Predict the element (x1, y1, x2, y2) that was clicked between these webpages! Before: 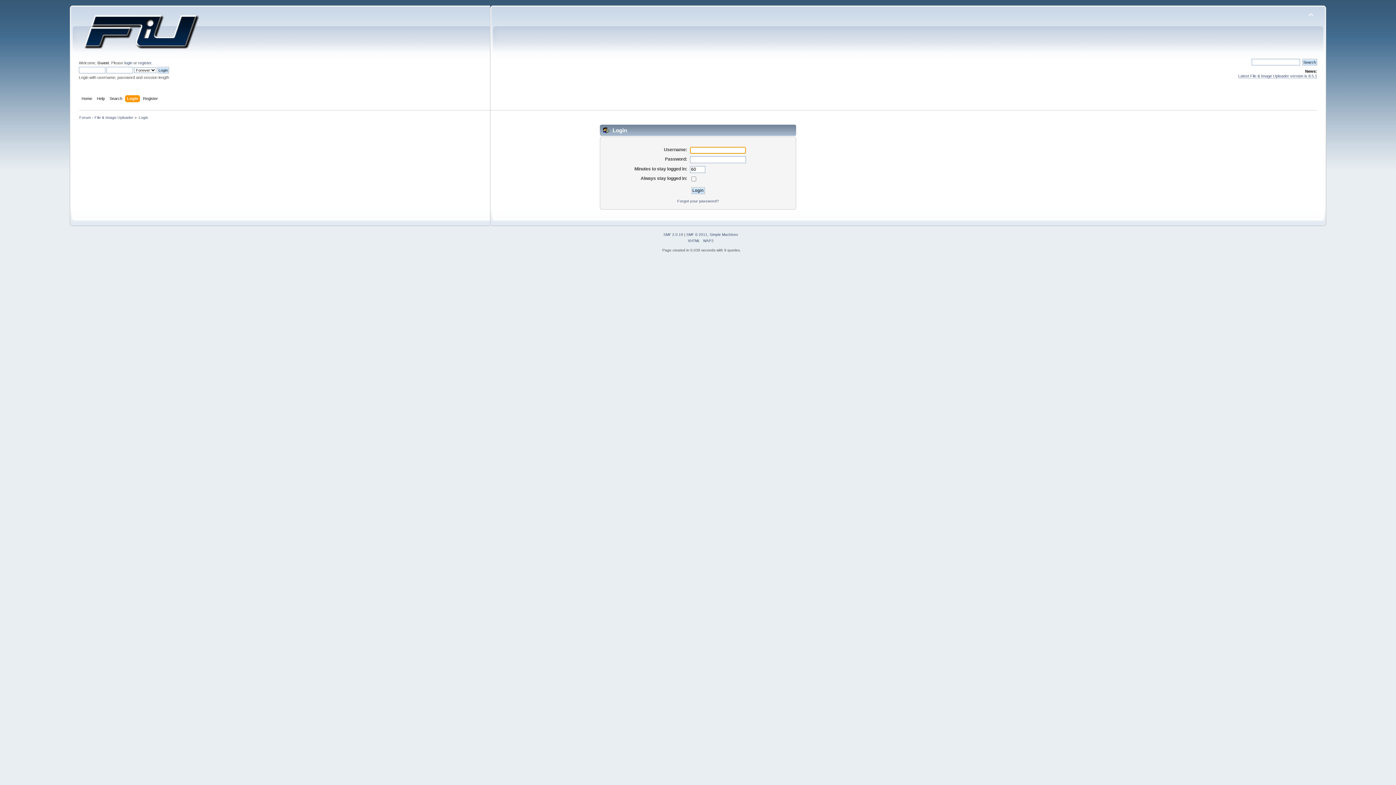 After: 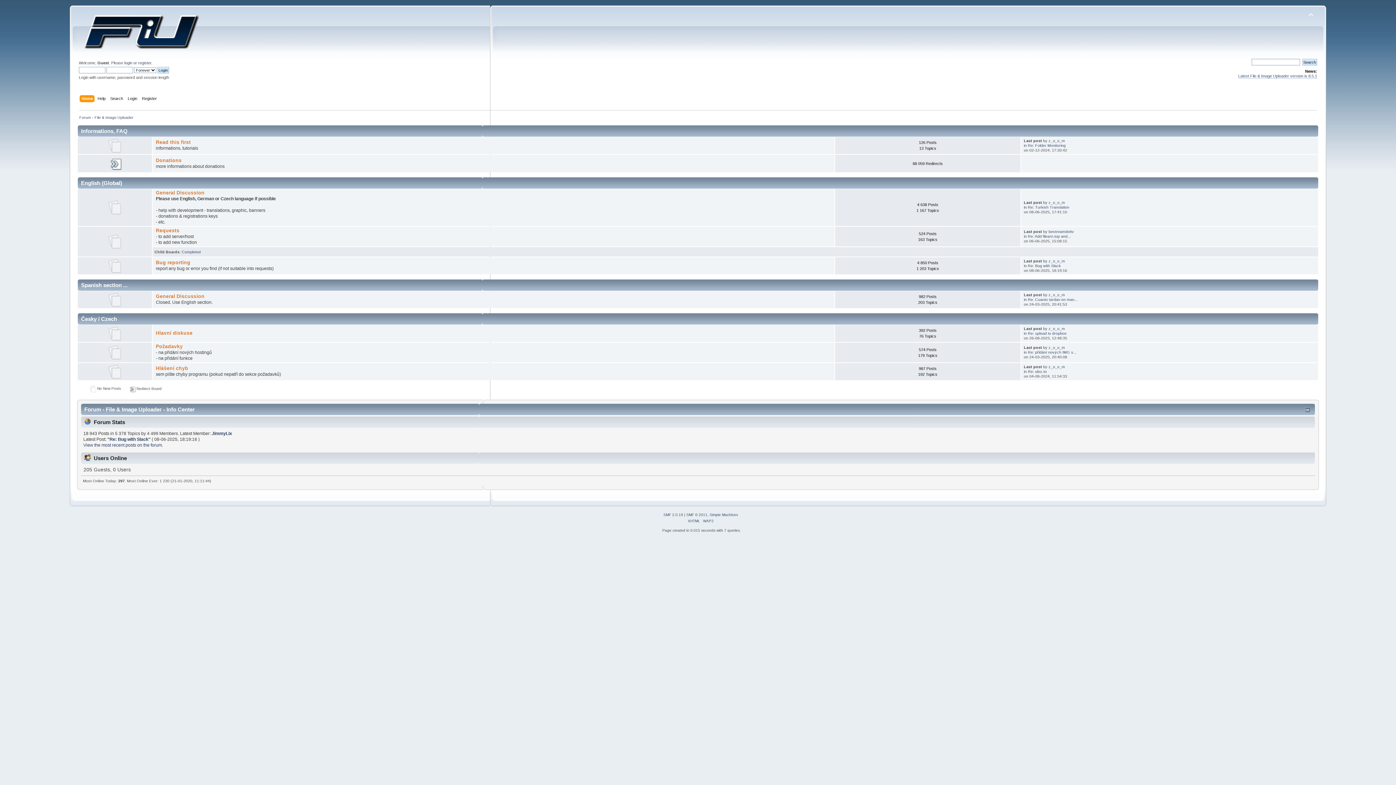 Action: label: Home bbox: (81, 95, 93, 103)